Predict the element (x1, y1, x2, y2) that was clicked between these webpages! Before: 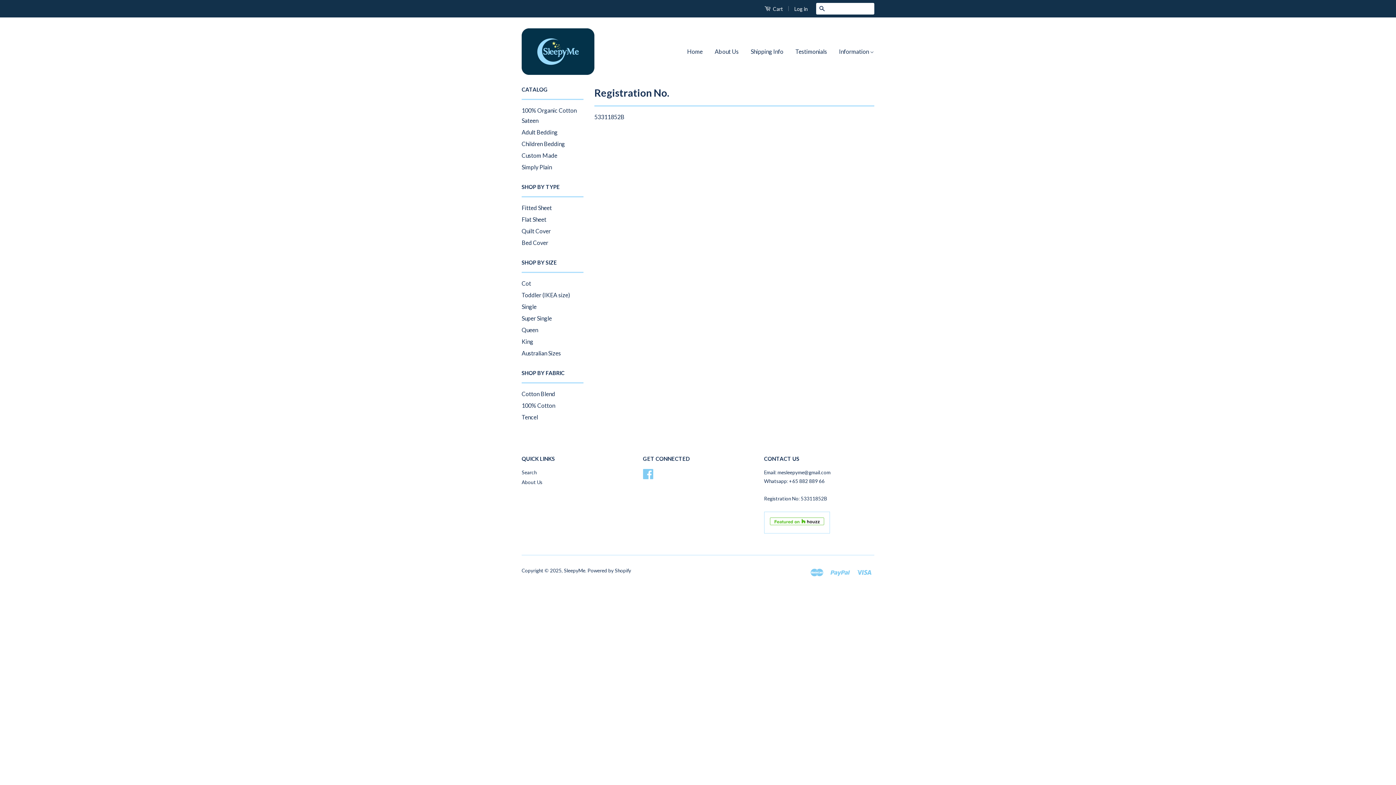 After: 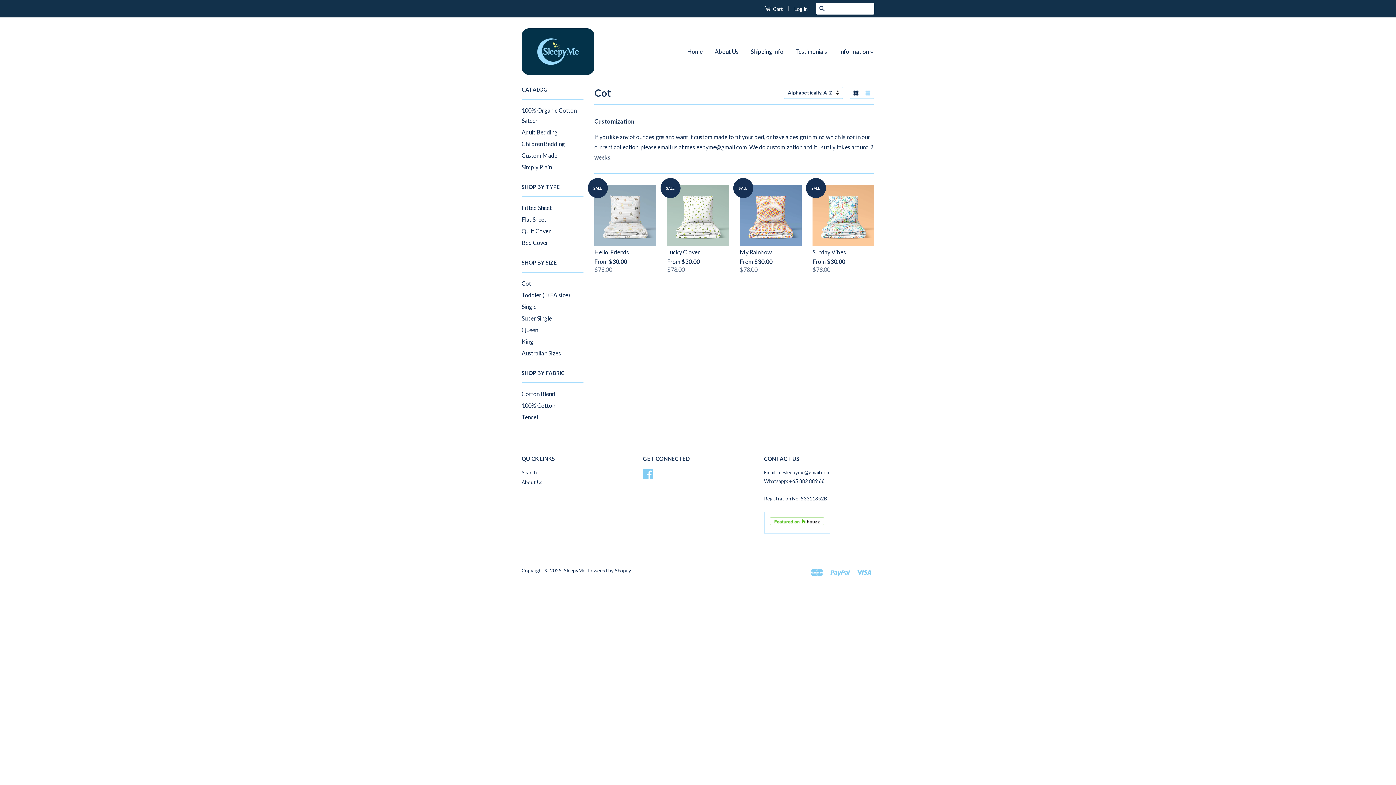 Action: label: Cot bbox: (521, 280, 531, 286)